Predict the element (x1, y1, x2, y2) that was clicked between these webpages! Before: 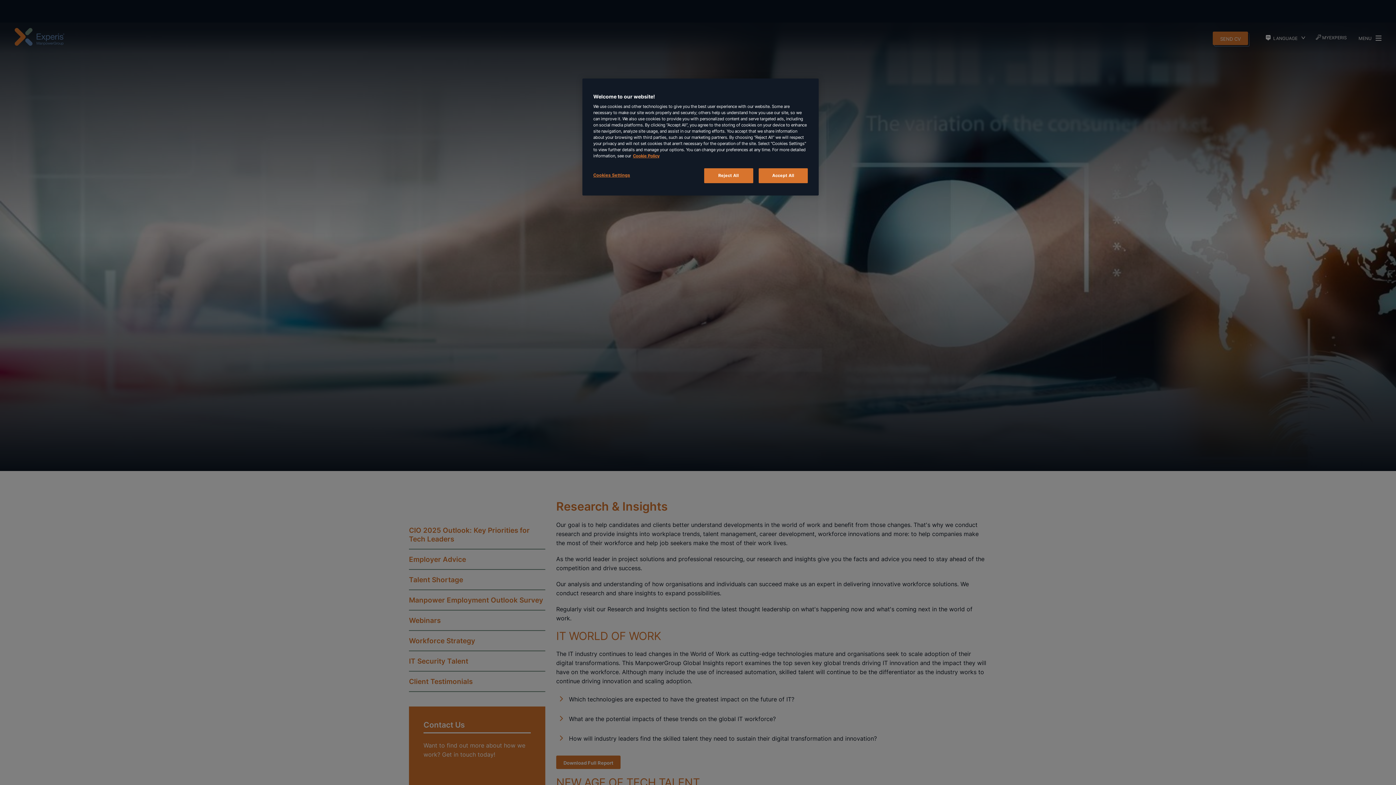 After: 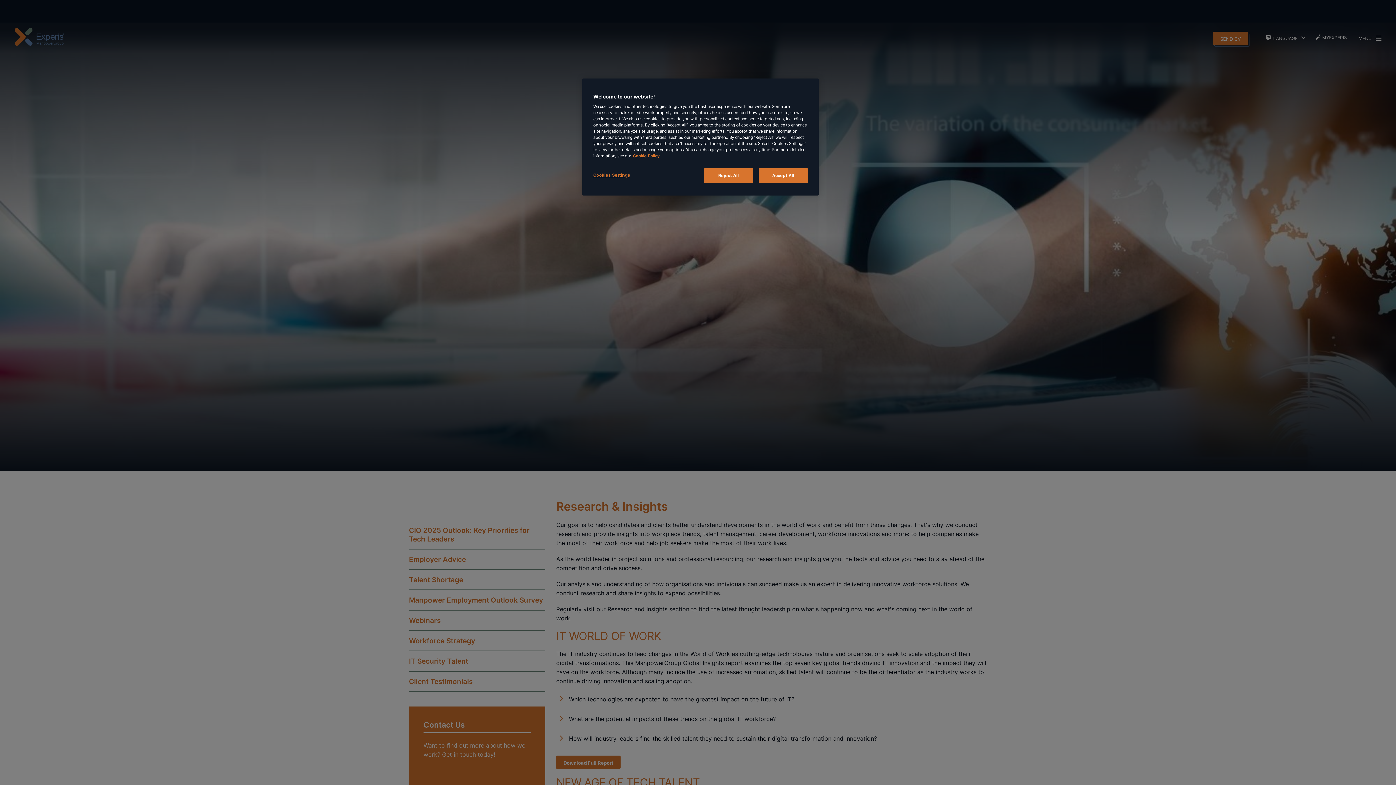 Action: bbox: (633, 153, 659, 158) label: More information about your privacy, opens in a new tab